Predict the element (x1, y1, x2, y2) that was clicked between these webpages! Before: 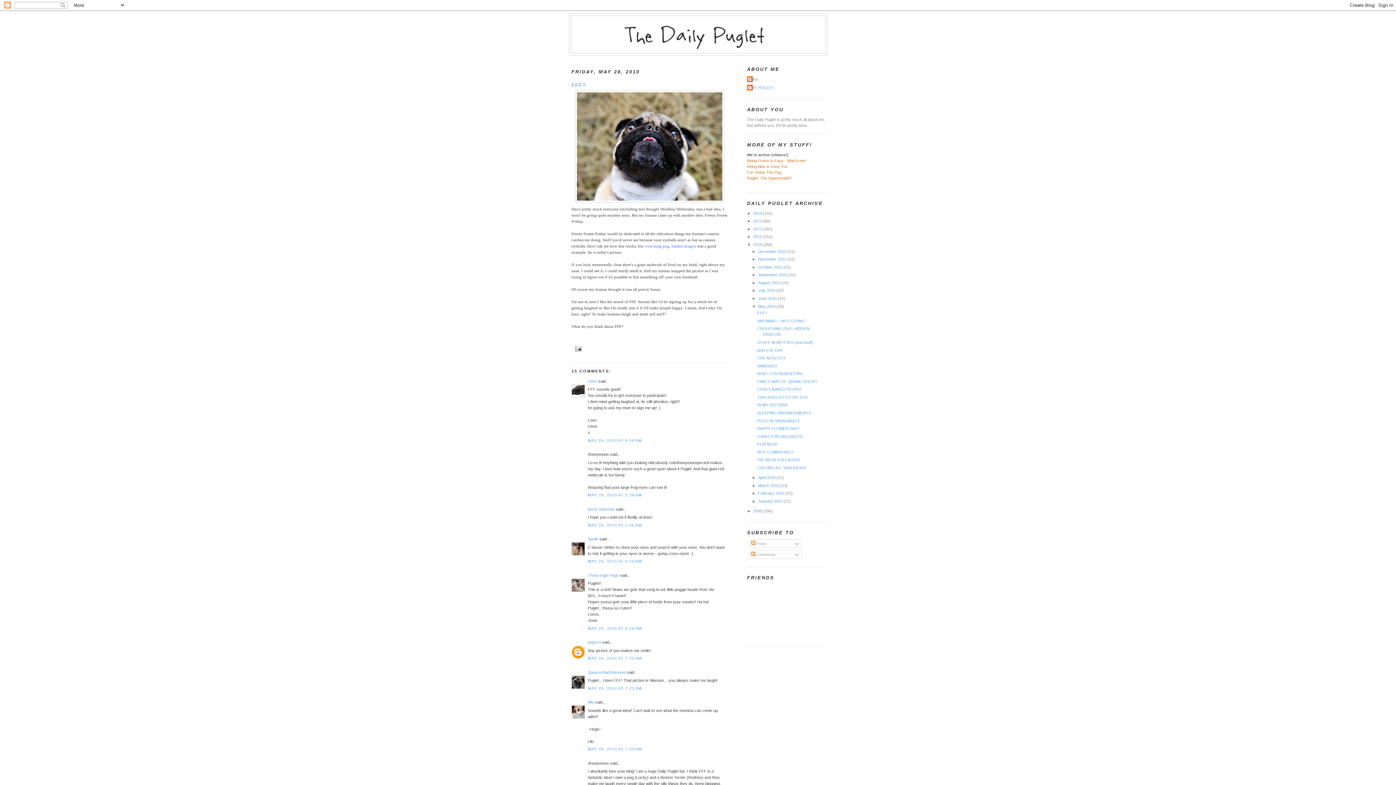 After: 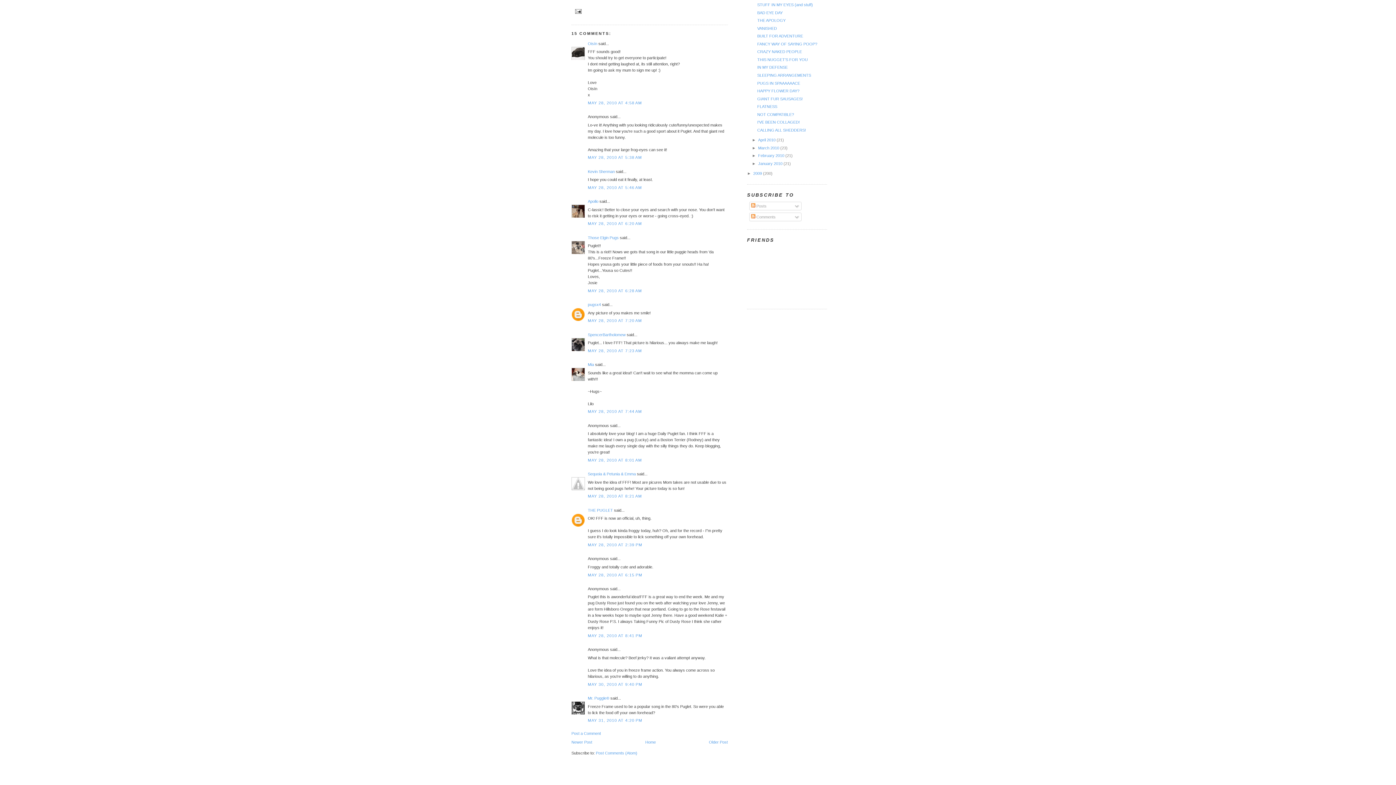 Action: label: MAY 28, 2010 AT 7:20 AM bbox: (588, 656, 642, 660)